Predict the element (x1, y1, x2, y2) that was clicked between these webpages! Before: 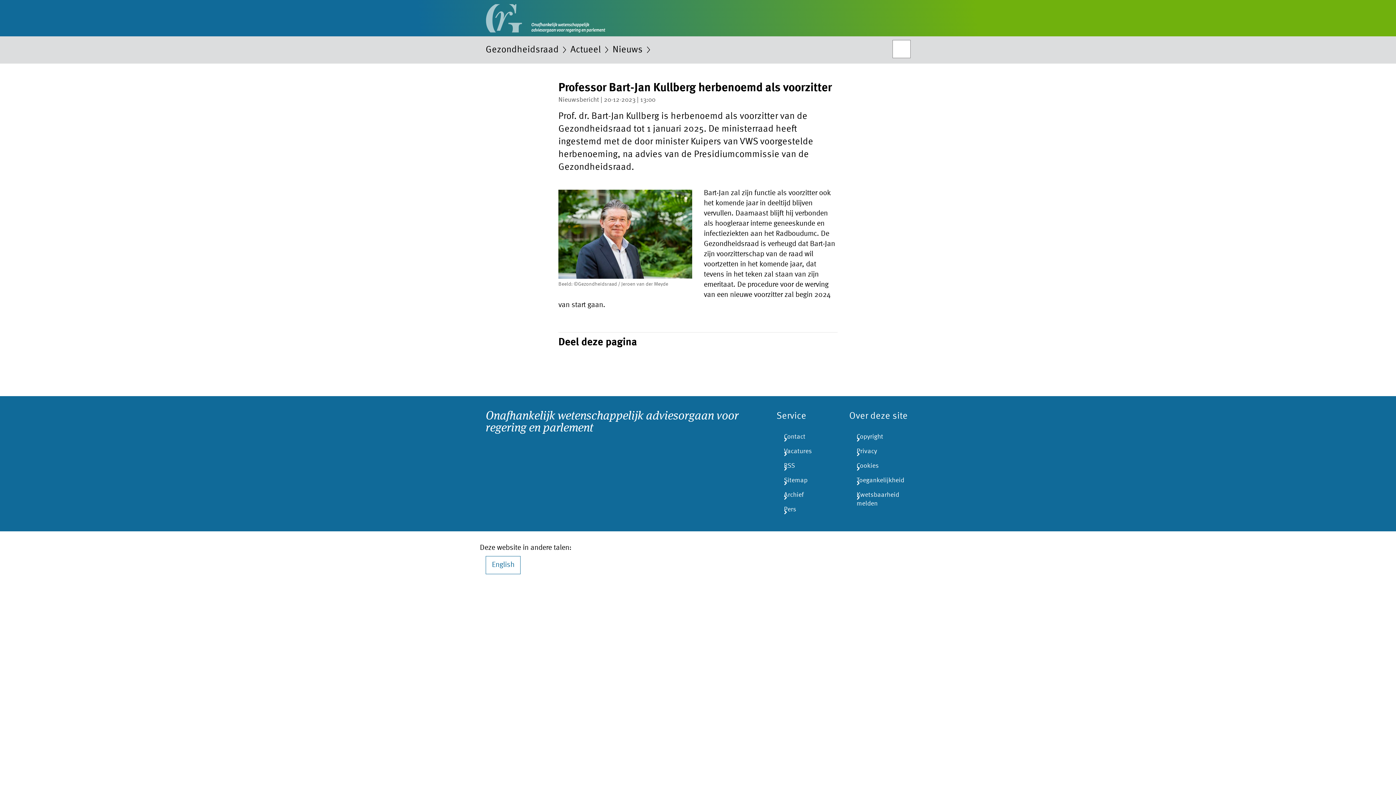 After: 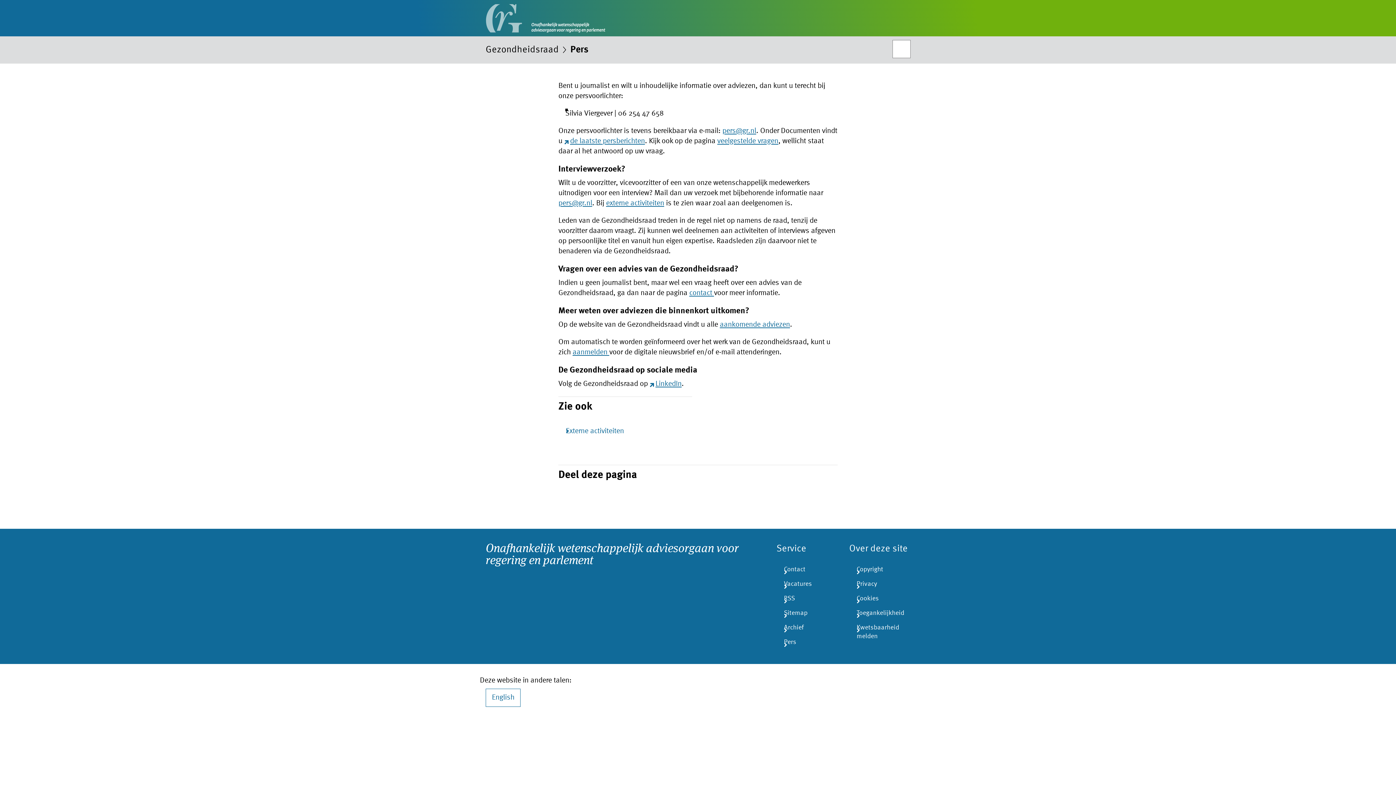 Action: label: Pers bbox: (776, 502, 837, 516)